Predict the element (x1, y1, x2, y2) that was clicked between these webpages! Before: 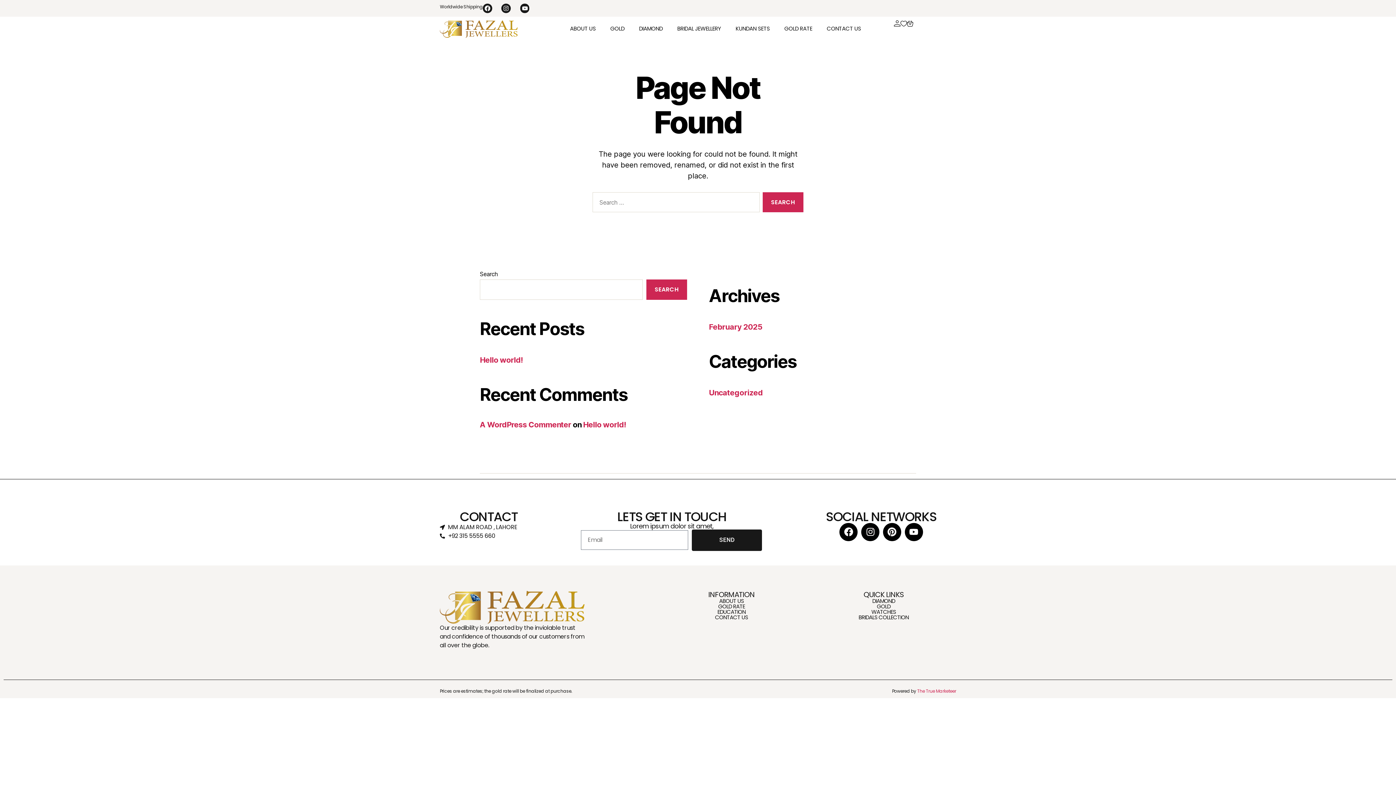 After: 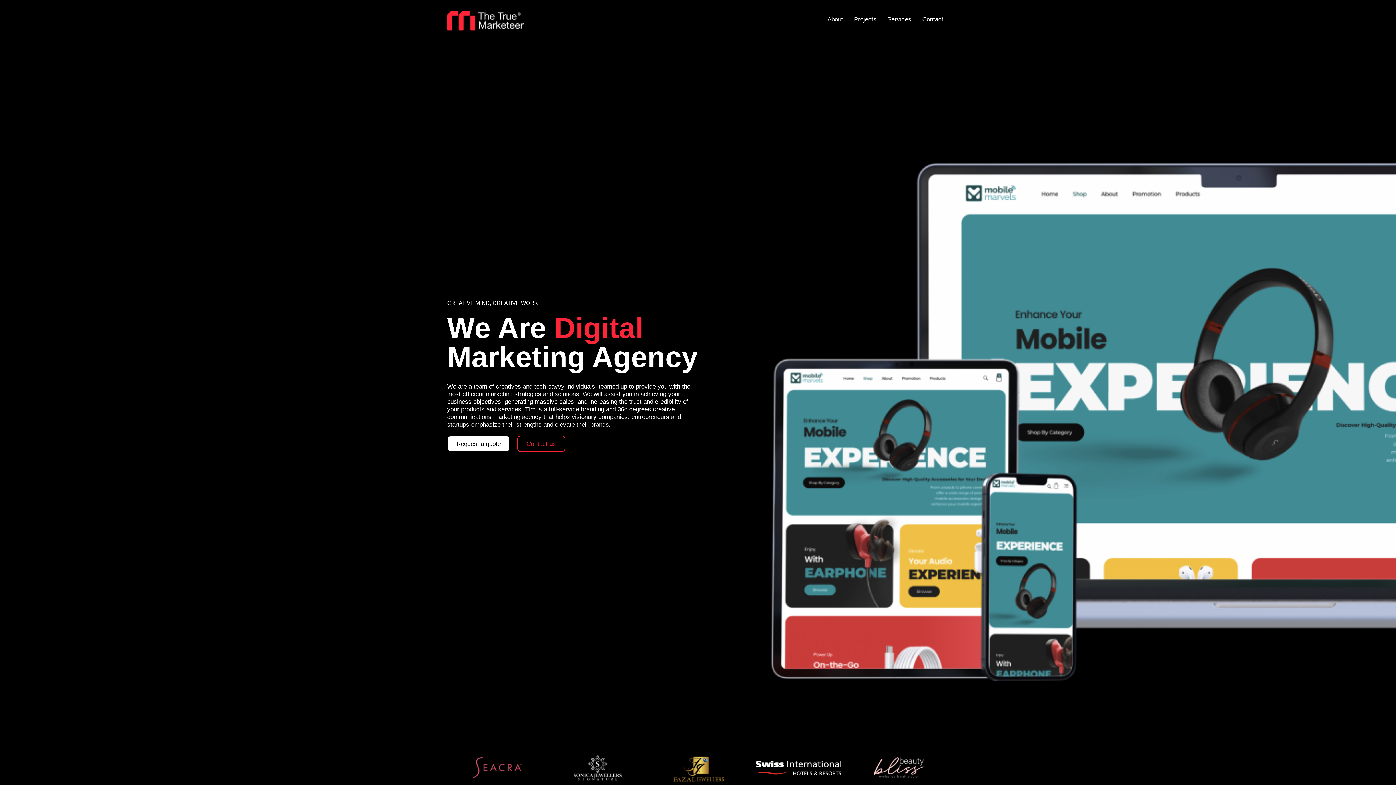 Action: label: The True Marketeer bbox: (917, 688, 956, 694)